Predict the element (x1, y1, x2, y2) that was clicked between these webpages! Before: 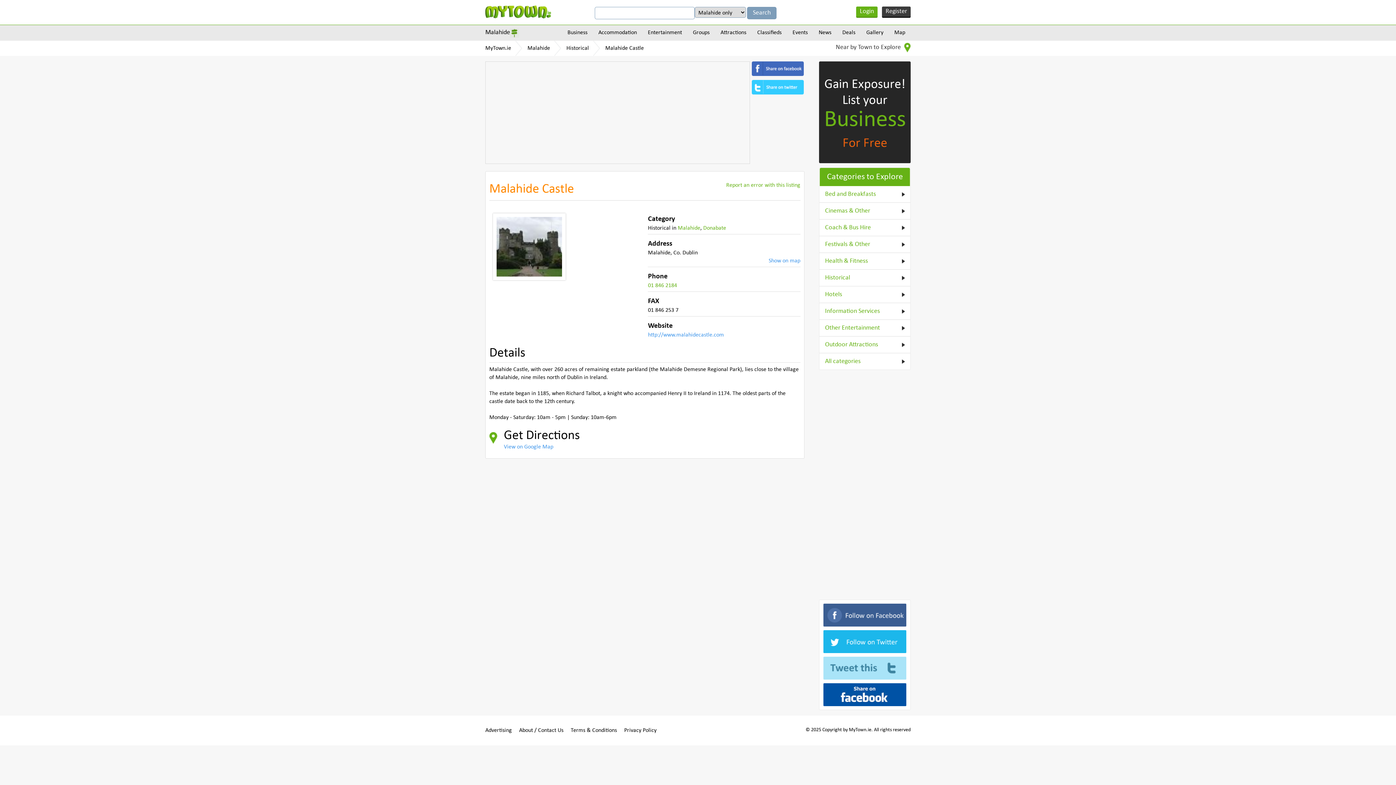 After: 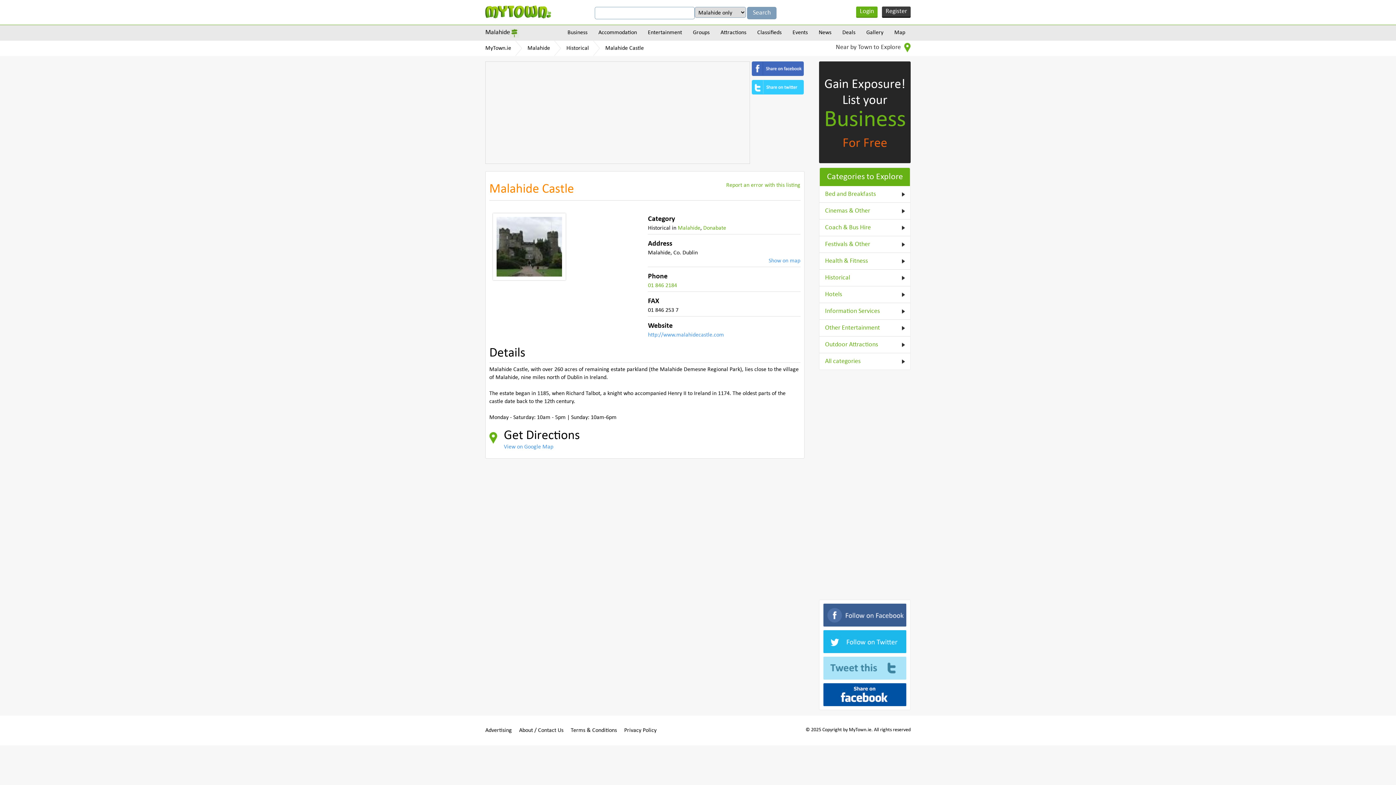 Action: bbox: (752, 80, 804, 94)